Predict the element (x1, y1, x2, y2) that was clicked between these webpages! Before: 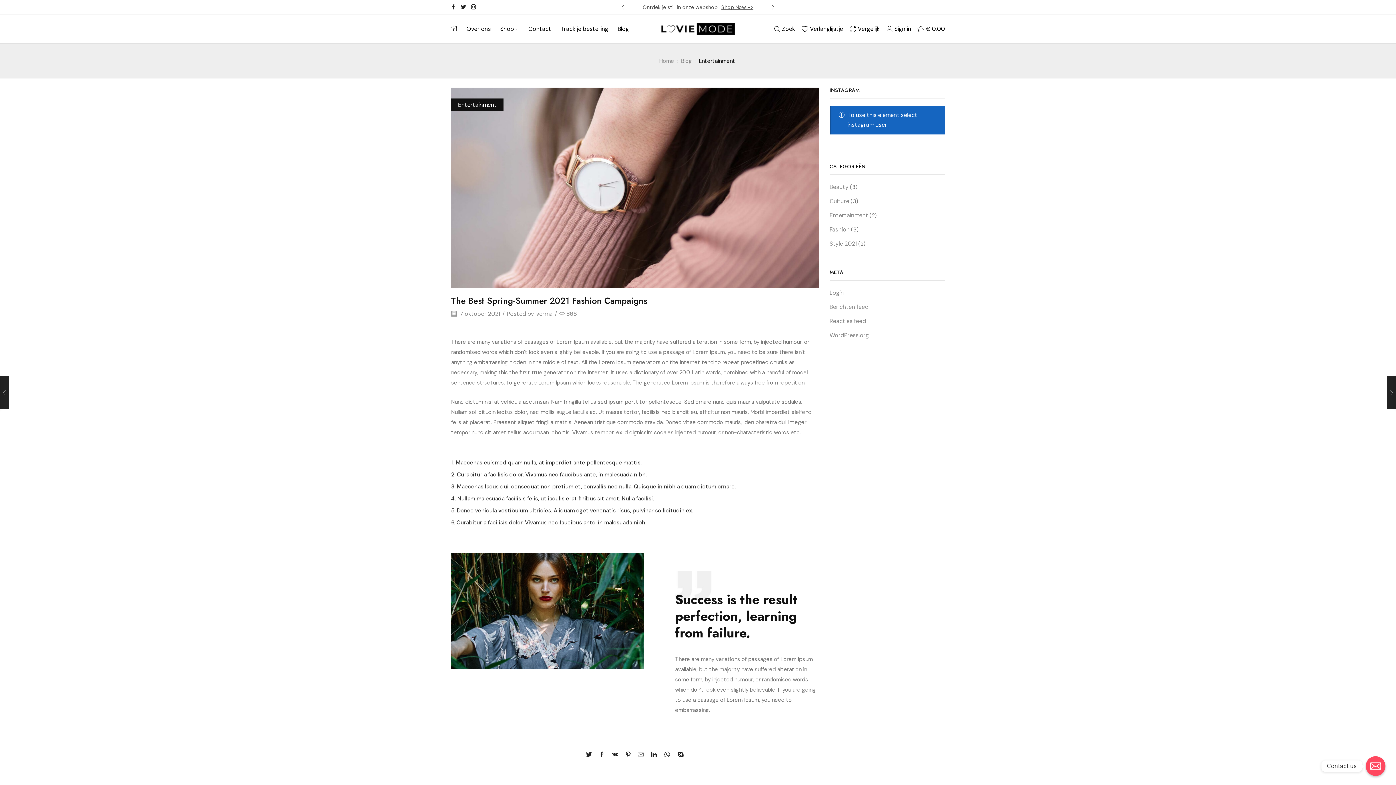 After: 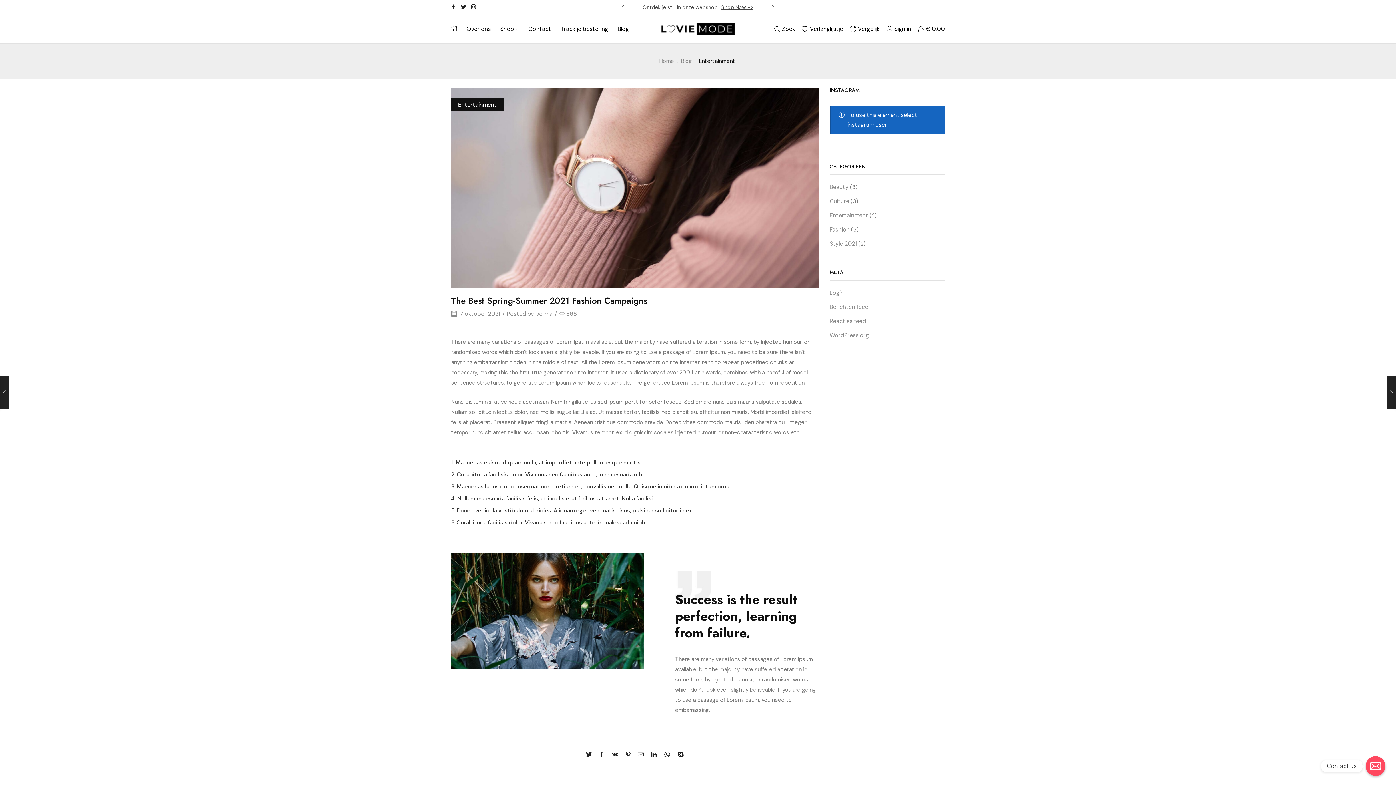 Action: bbox: (770, 1, 775, 12) label: Next slide